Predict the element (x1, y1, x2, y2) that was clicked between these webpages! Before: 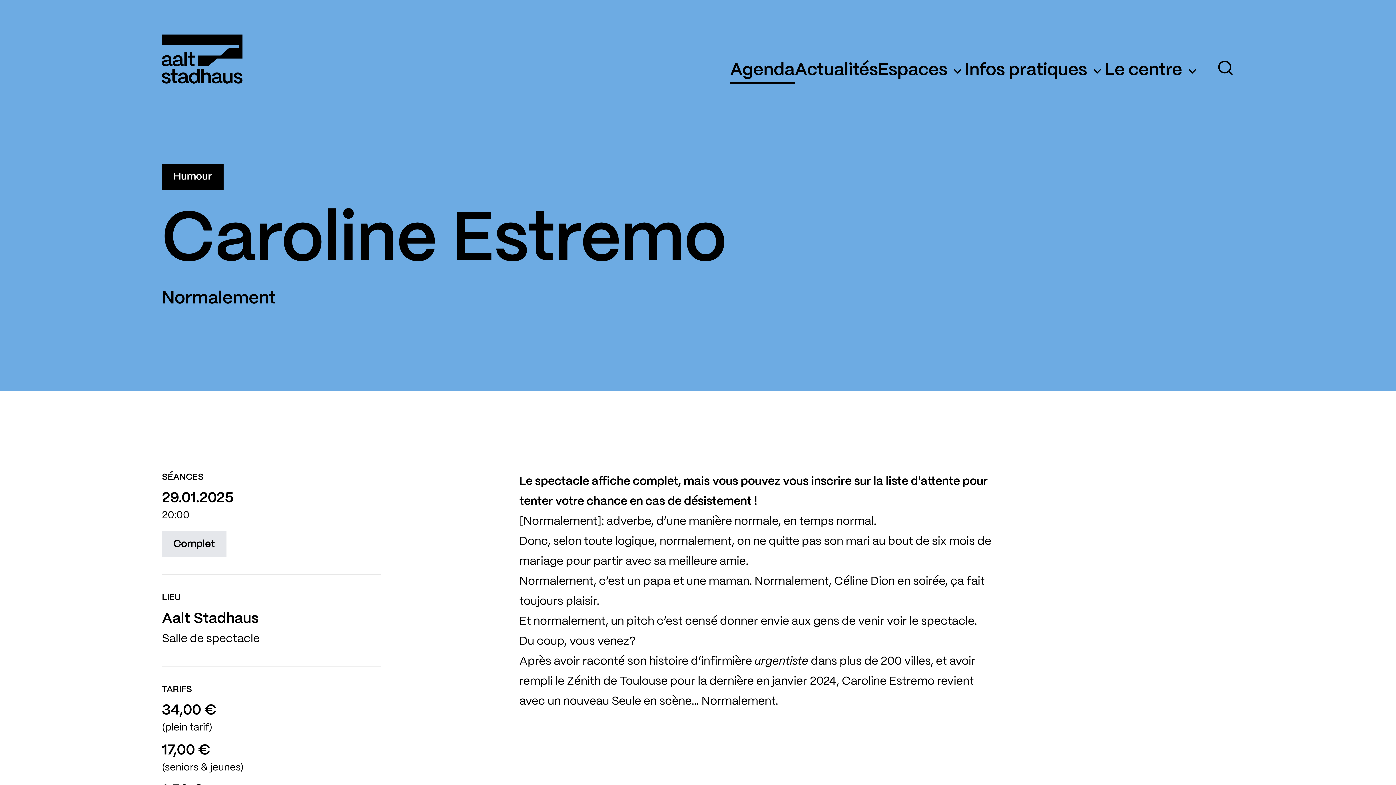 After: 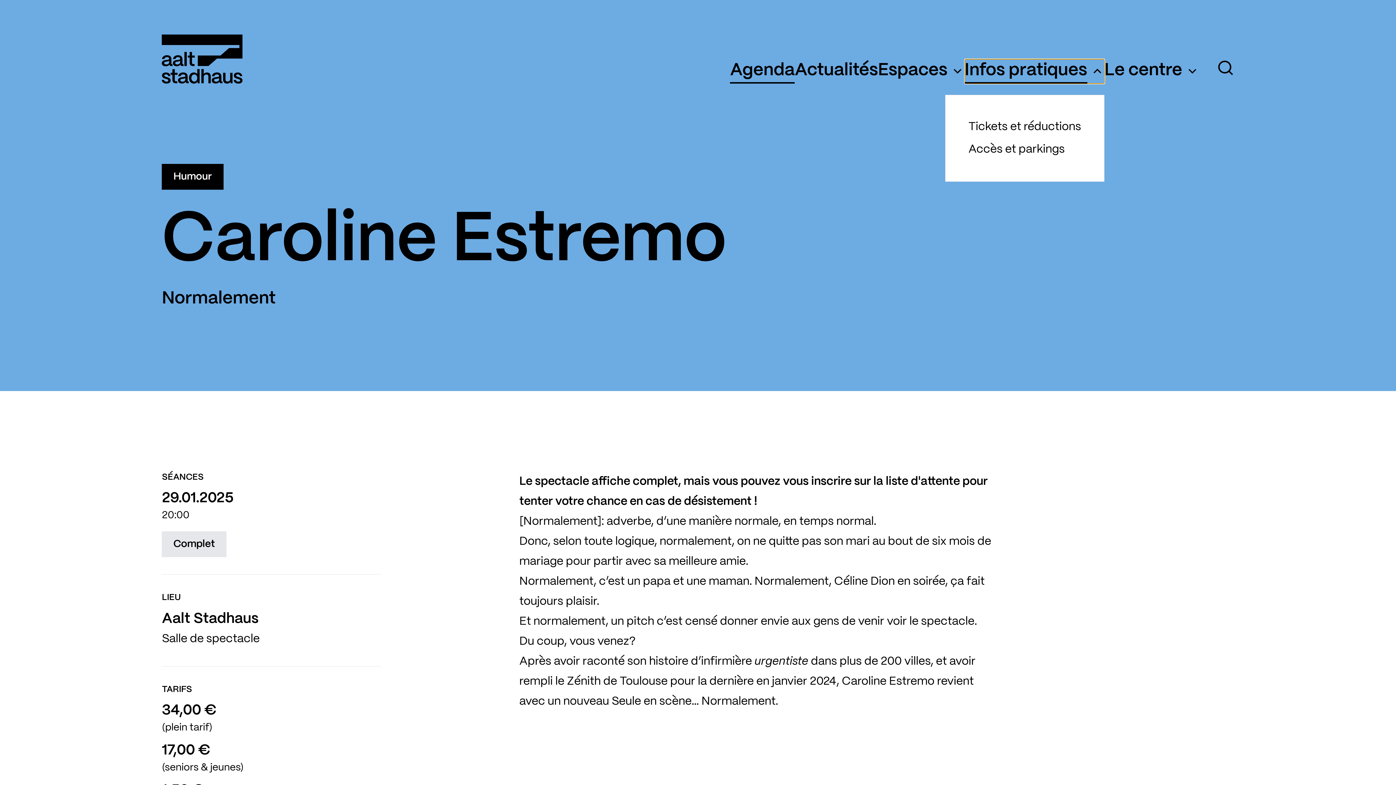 Action: bbox: (964, 59, 1104, 83) label: Infos pratiques